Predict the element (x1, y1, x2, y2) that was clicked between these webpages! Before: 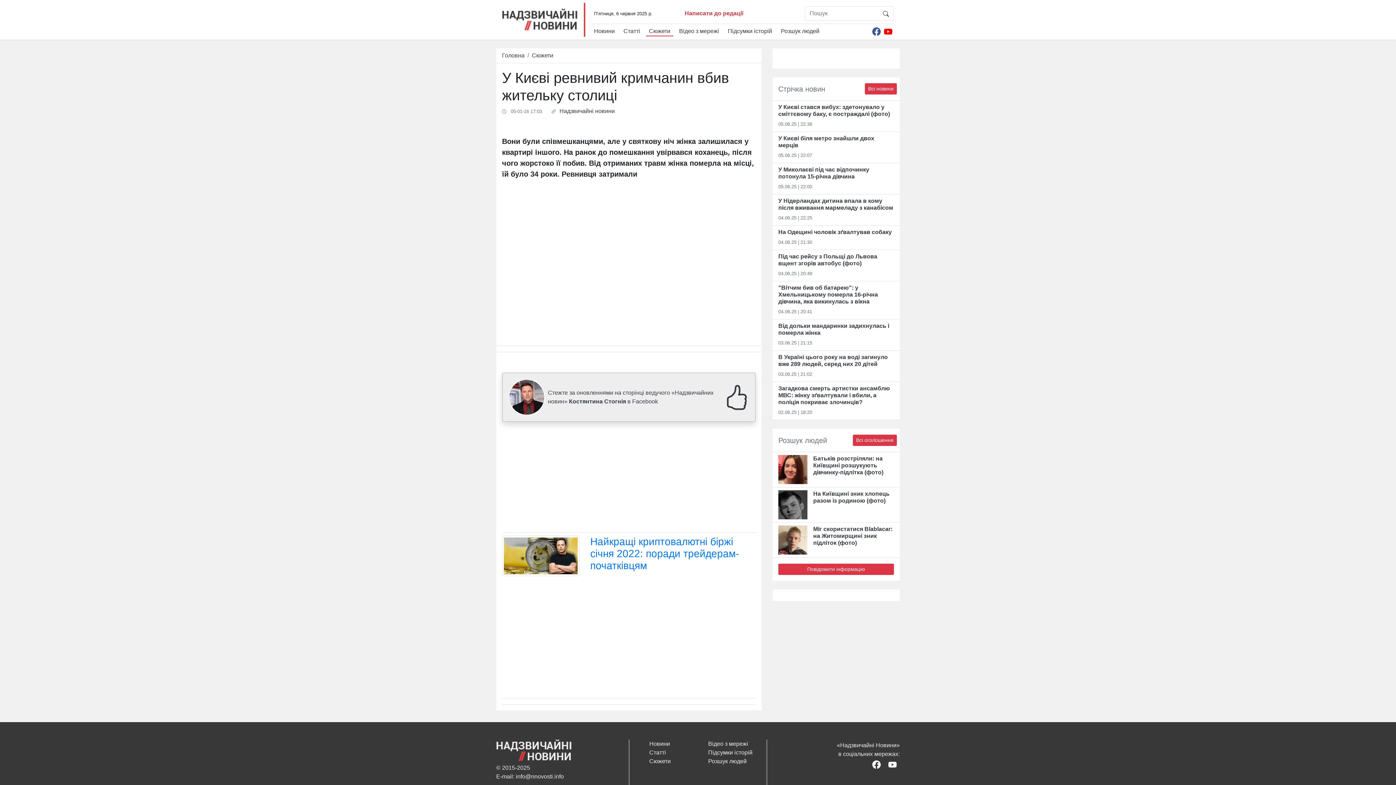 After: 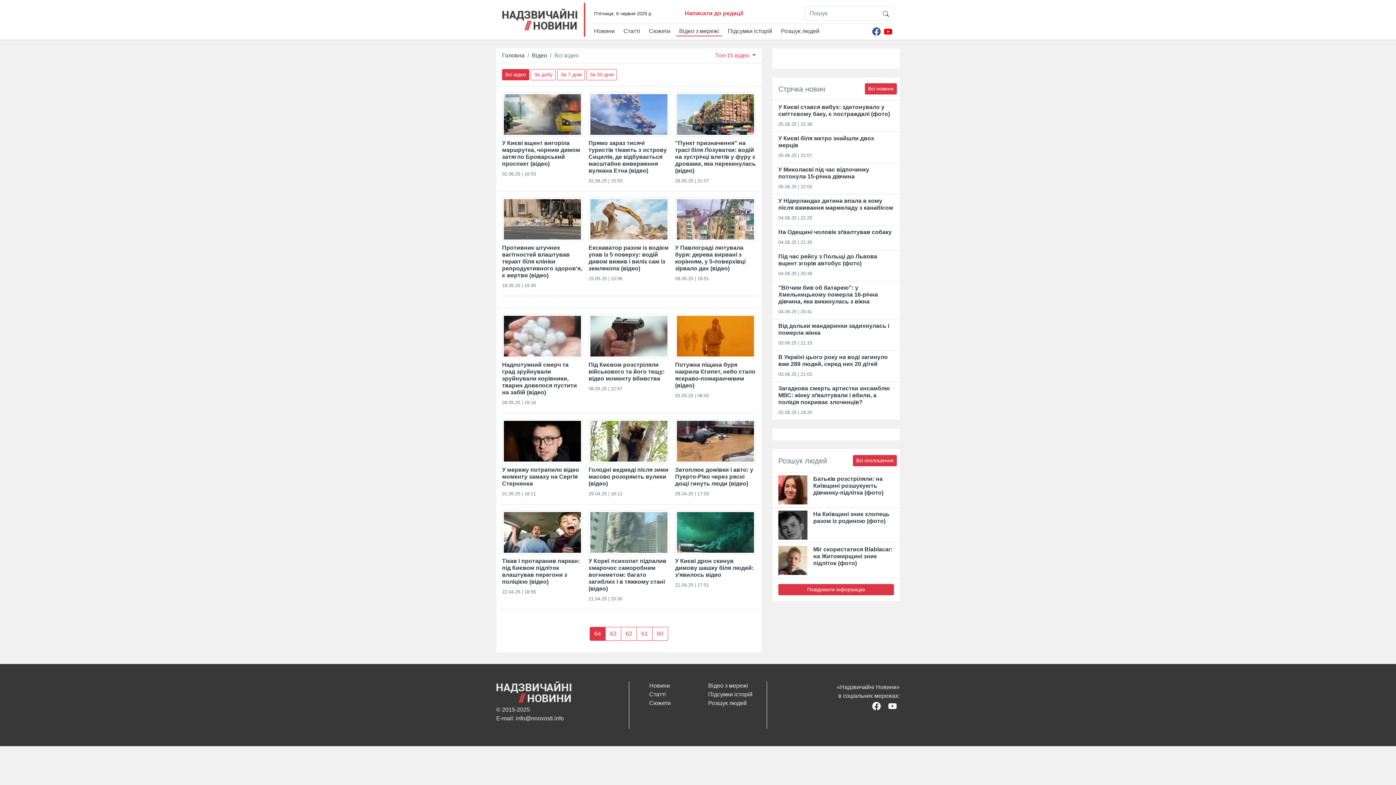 Action: bbox: (708, 741, 748, 747) label: Відео з мережі